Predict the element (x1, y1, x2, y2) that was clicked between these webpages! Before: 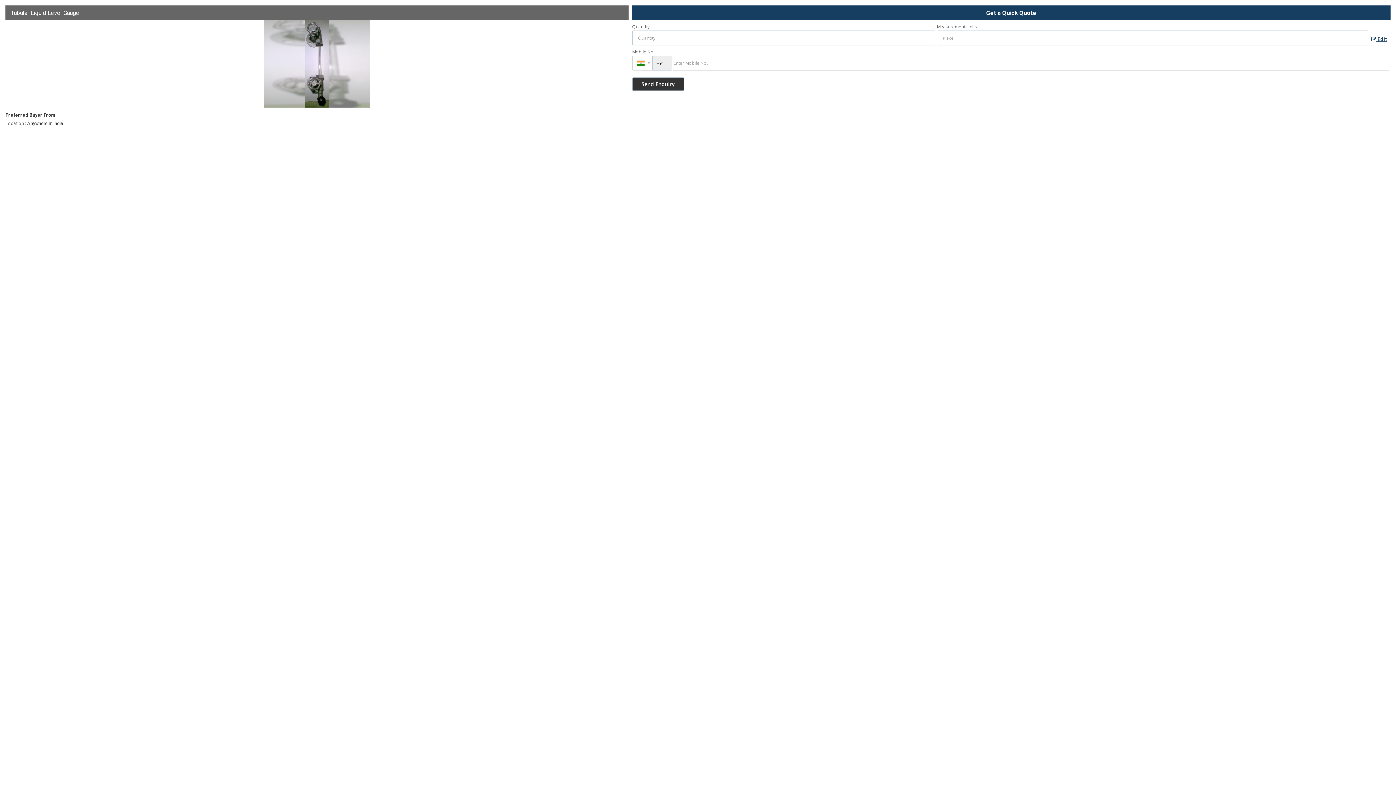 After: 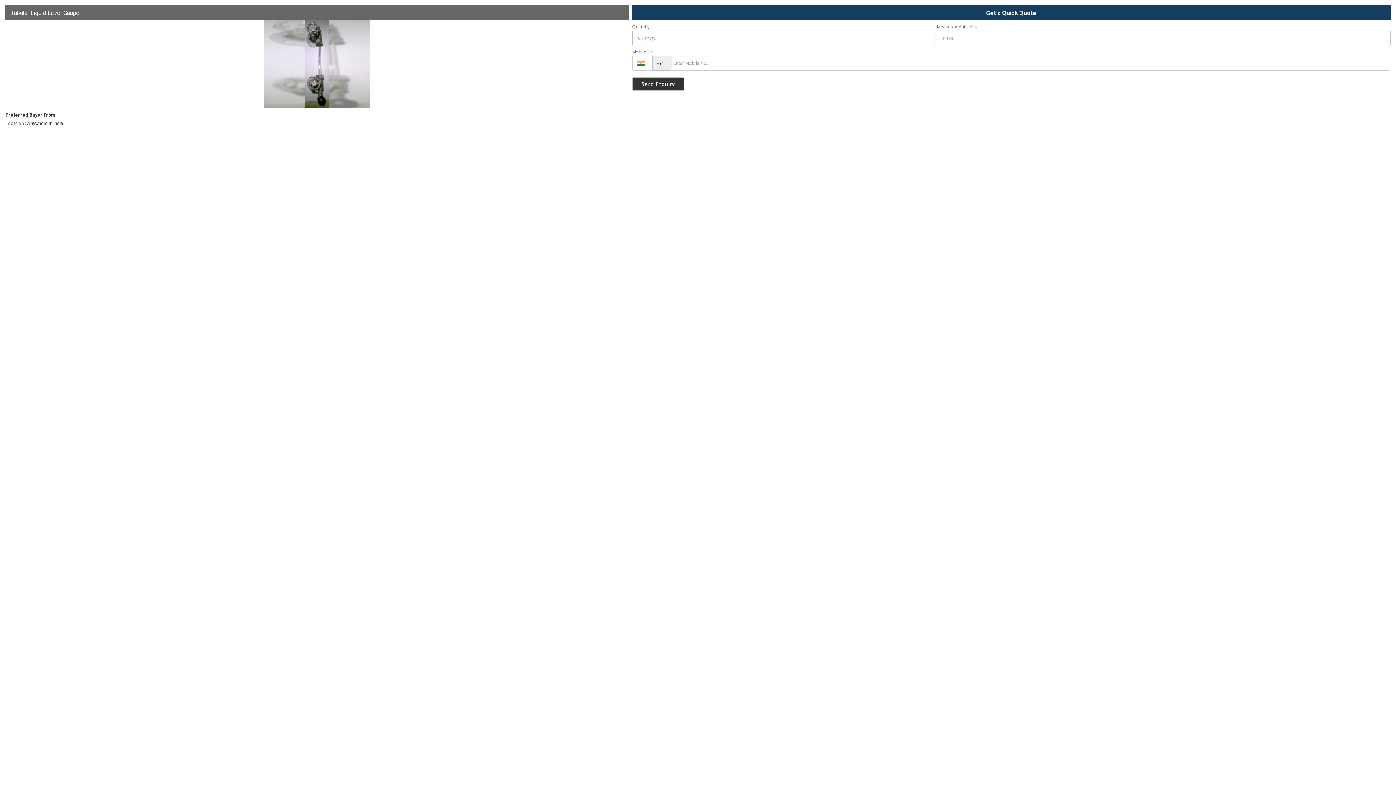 Action: bbox: (1368, 33, 1390, 44) label:  Edit